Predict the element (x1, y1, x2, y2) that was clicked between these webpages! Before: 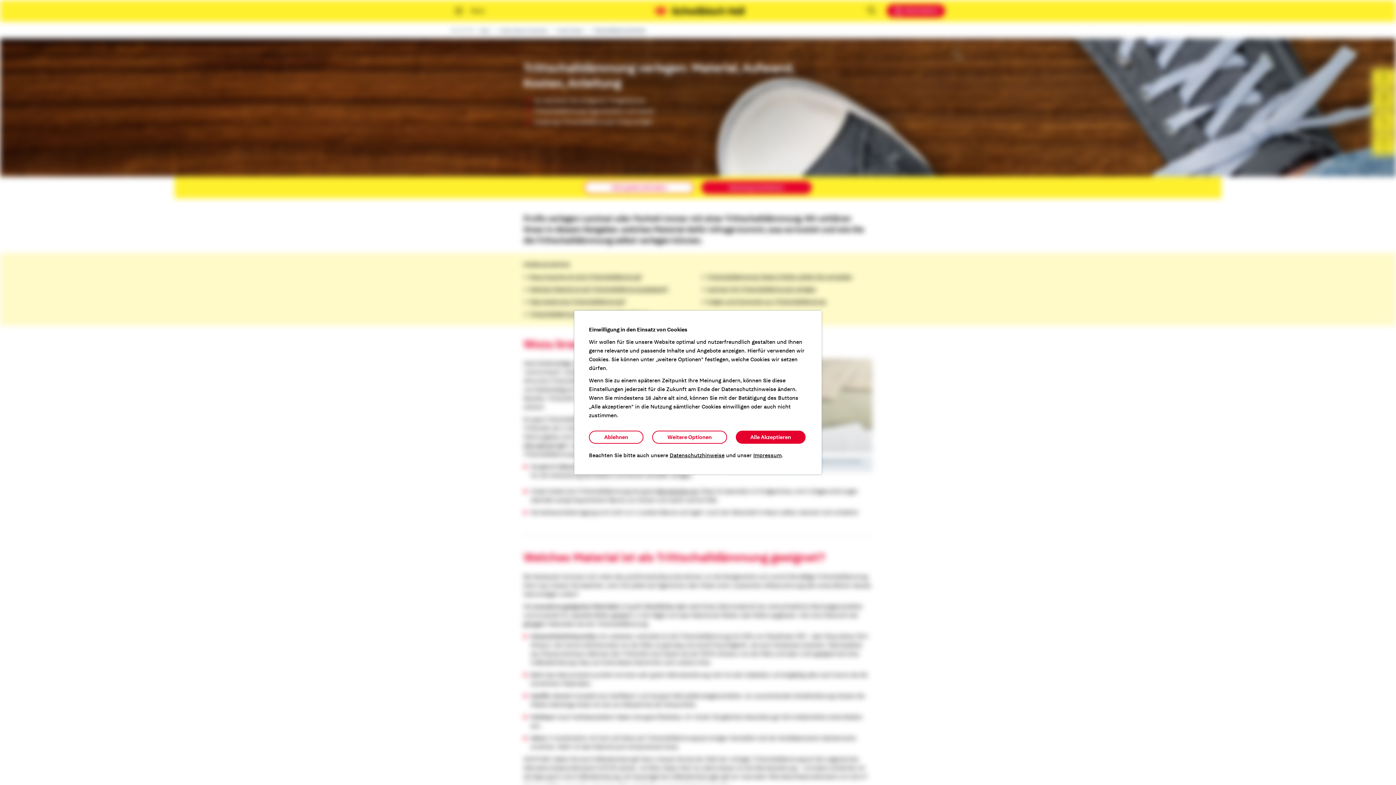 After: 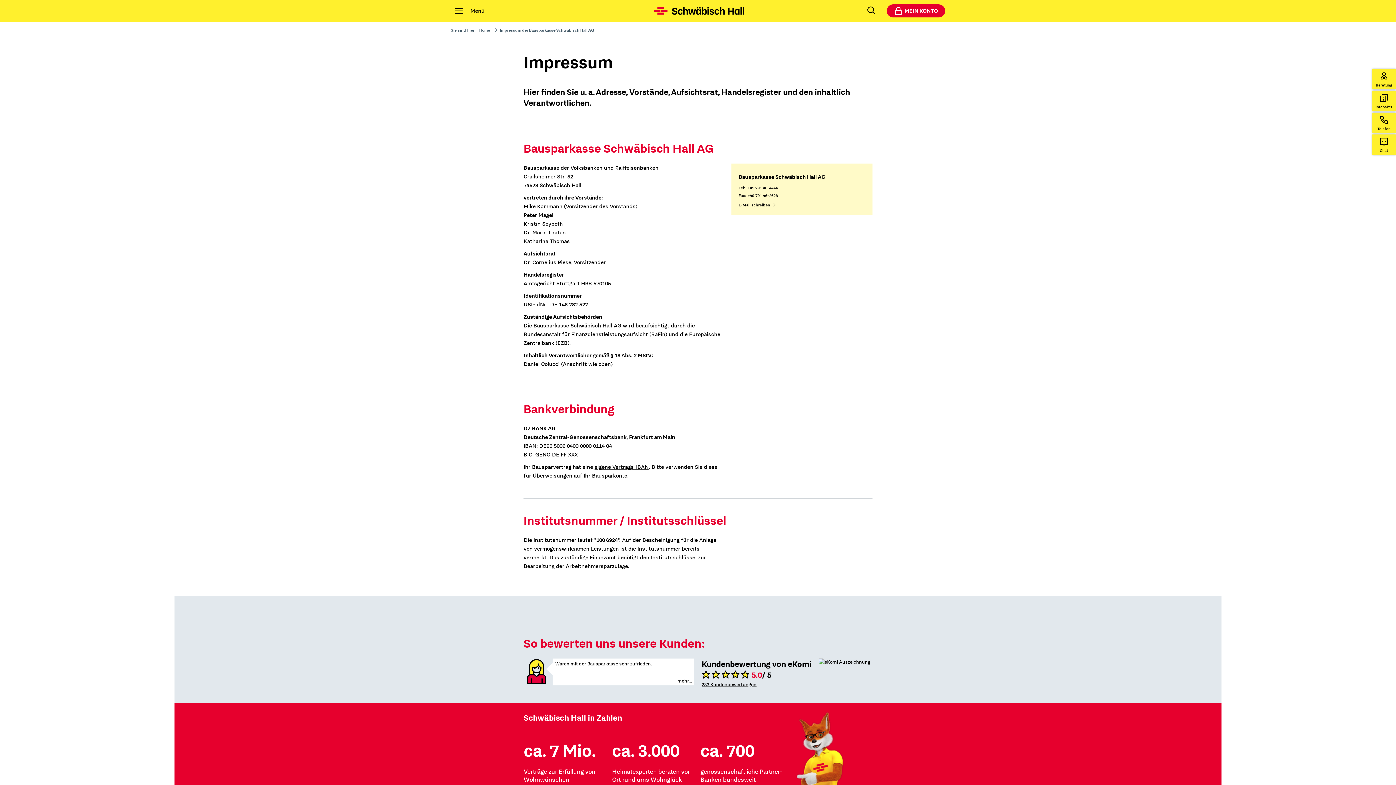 Action: label: Impressum bbox: (753, 452, 781, 459)